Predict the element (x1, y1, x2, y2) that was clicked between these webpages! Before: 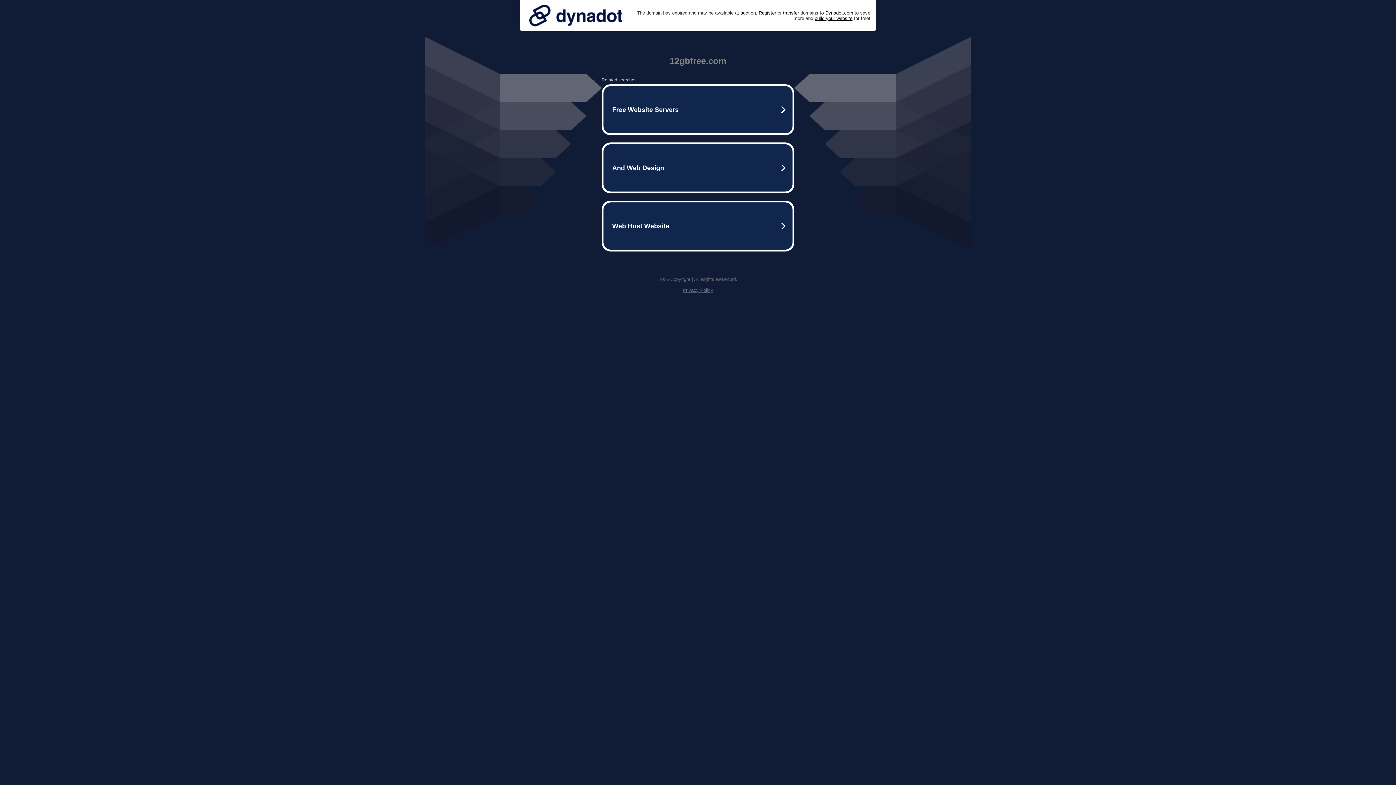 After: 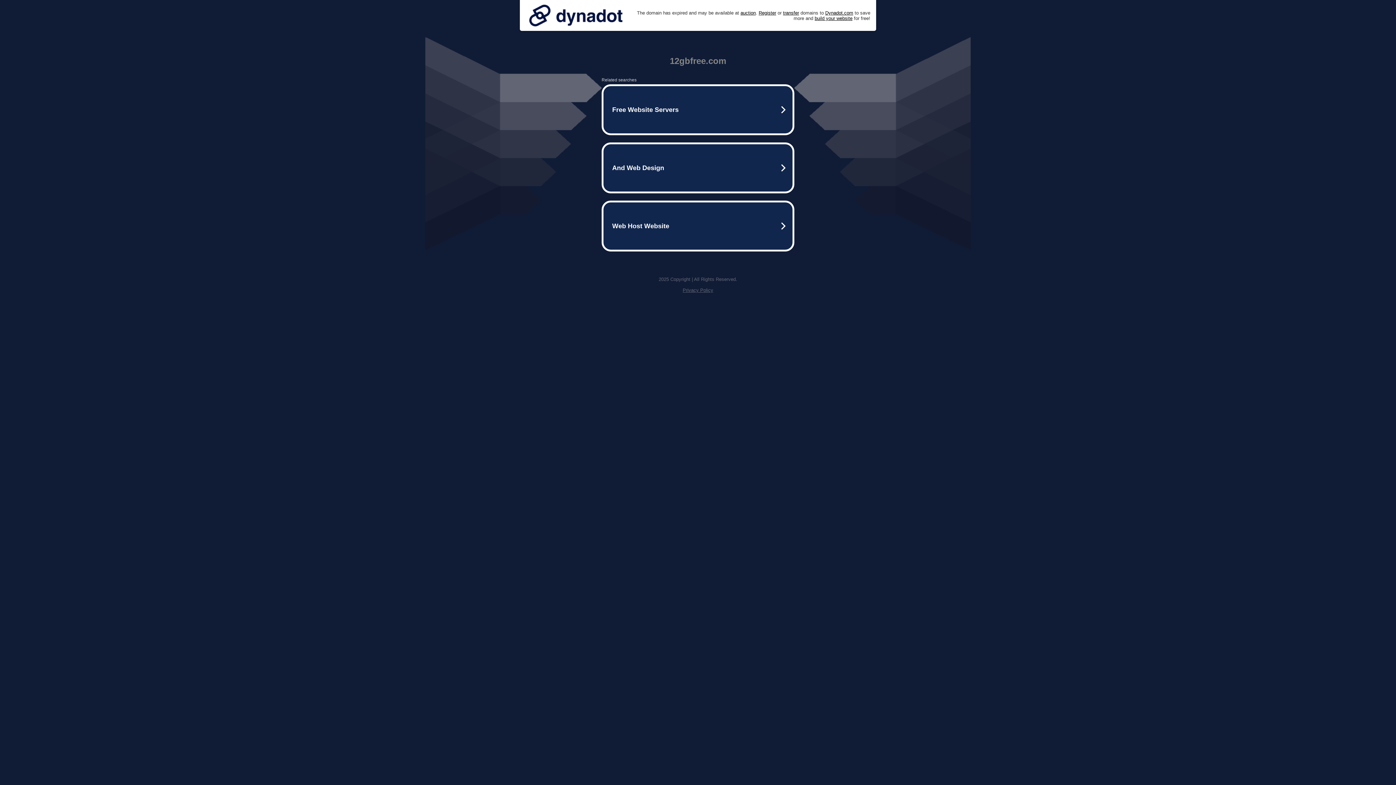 Action: bbox: (682, 287, 713, 293) label: Privacy Policy